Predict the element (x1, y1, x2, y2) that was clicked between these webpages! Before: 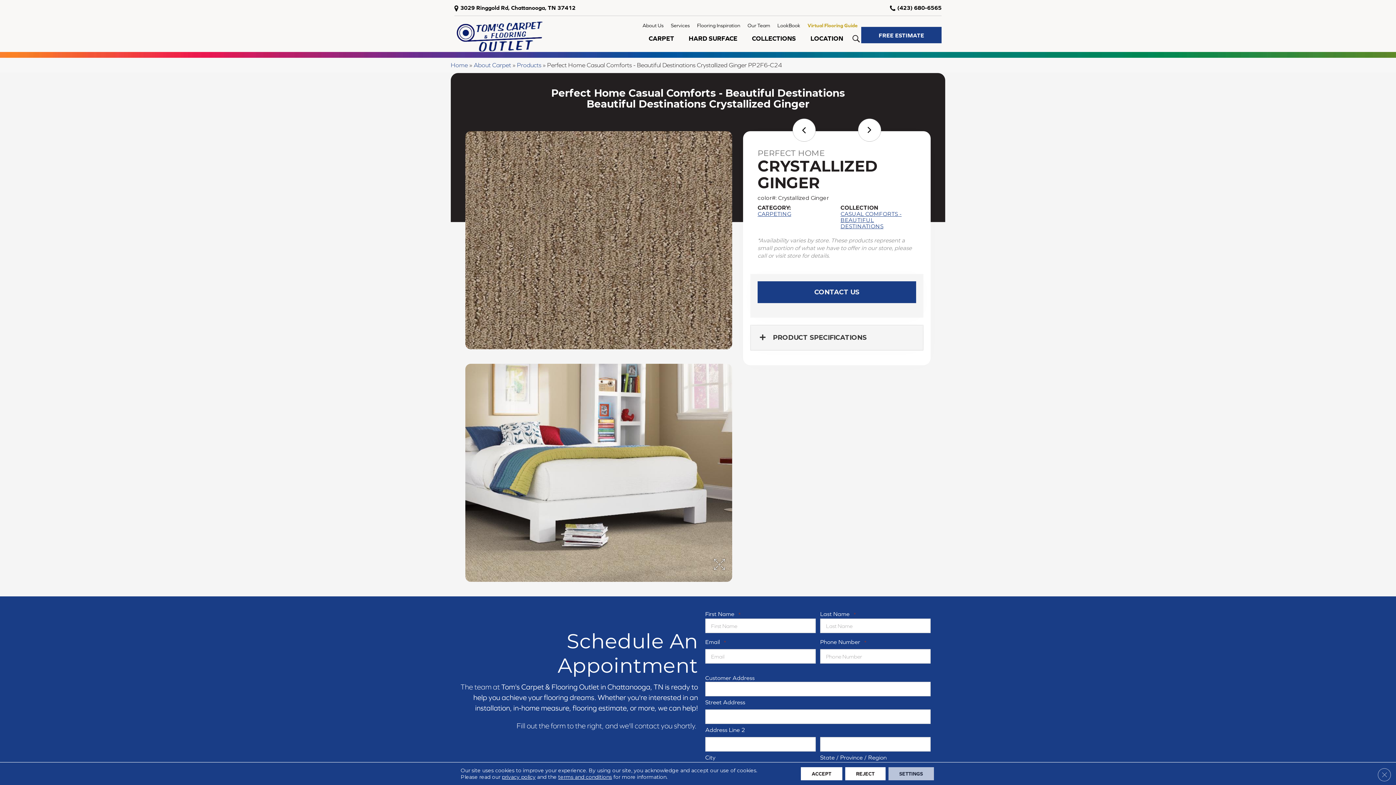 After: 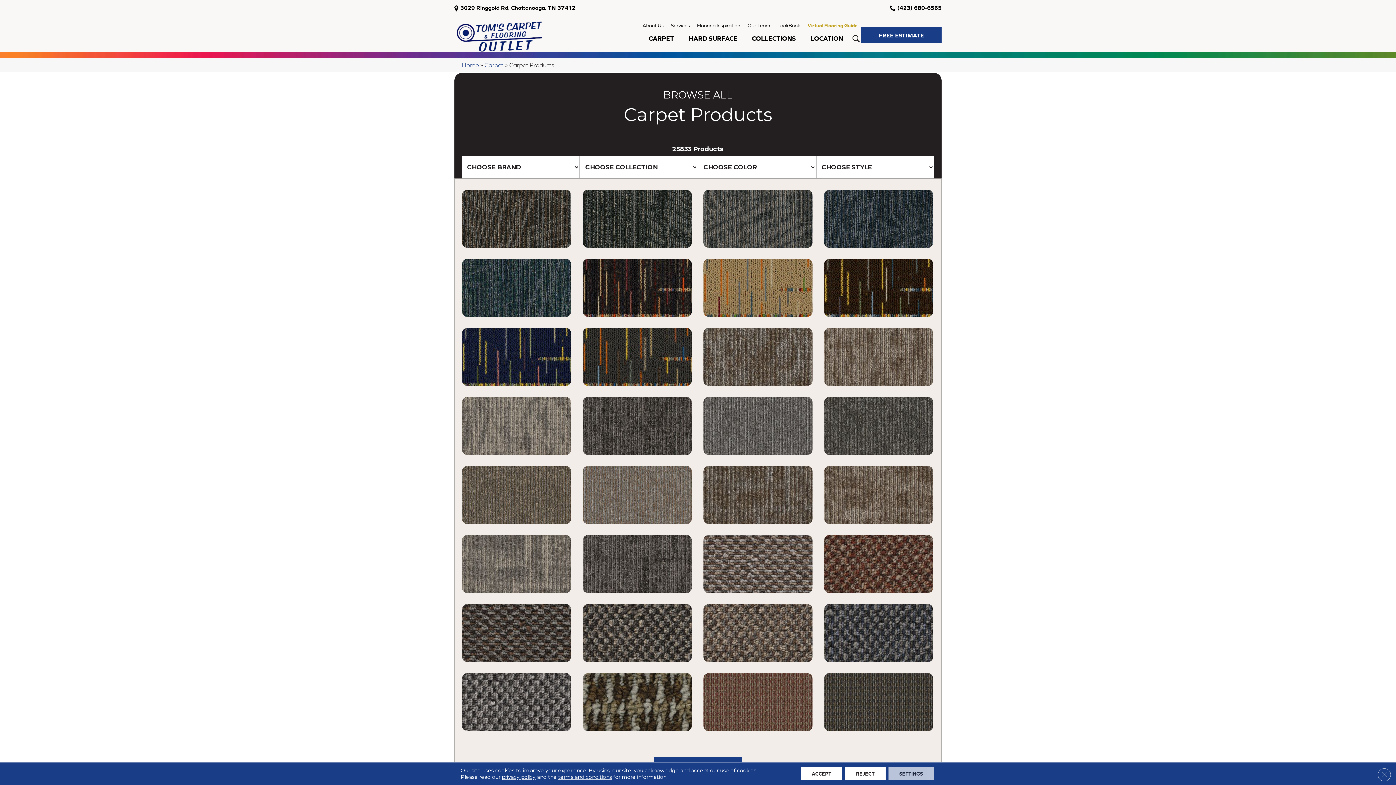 Action: bbox: (757, 210, 833, 217) label: CARPETING